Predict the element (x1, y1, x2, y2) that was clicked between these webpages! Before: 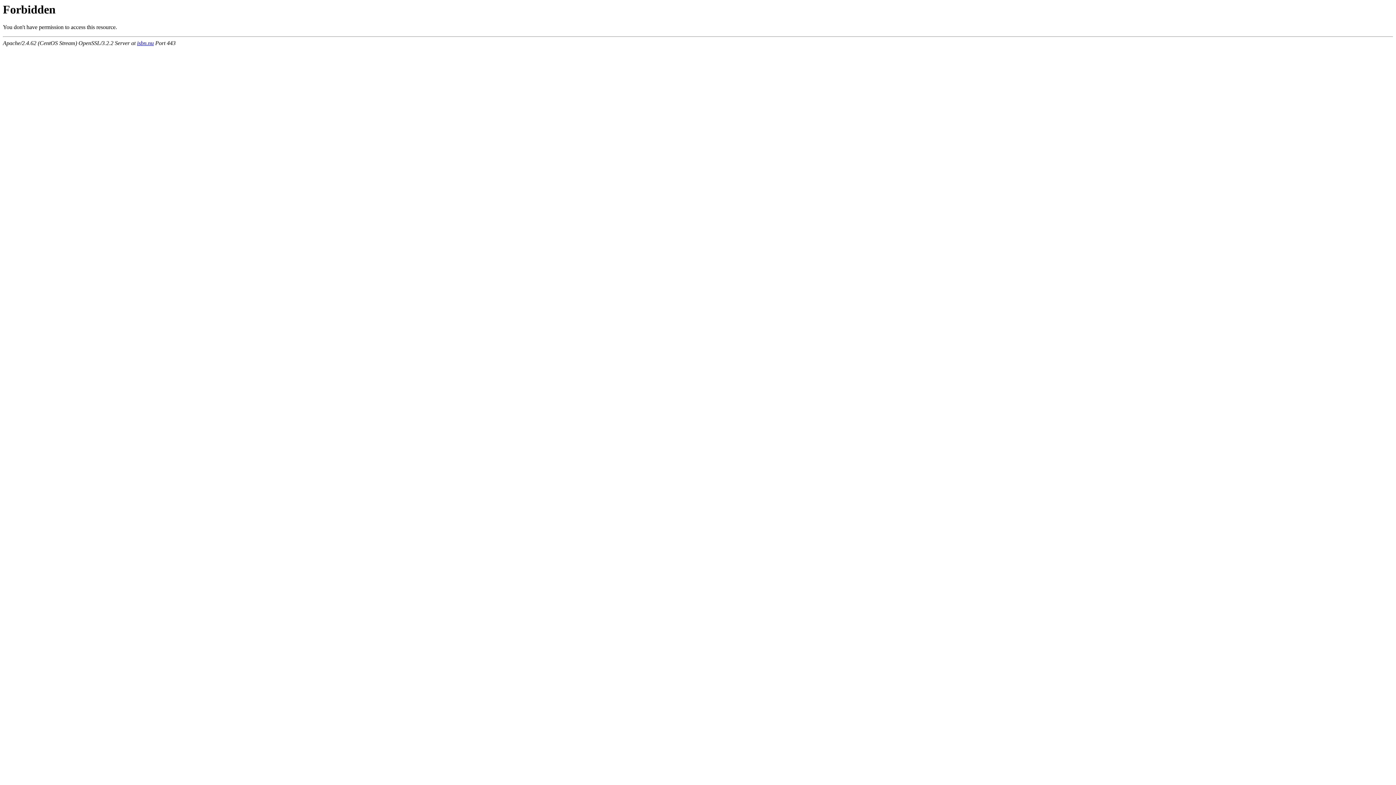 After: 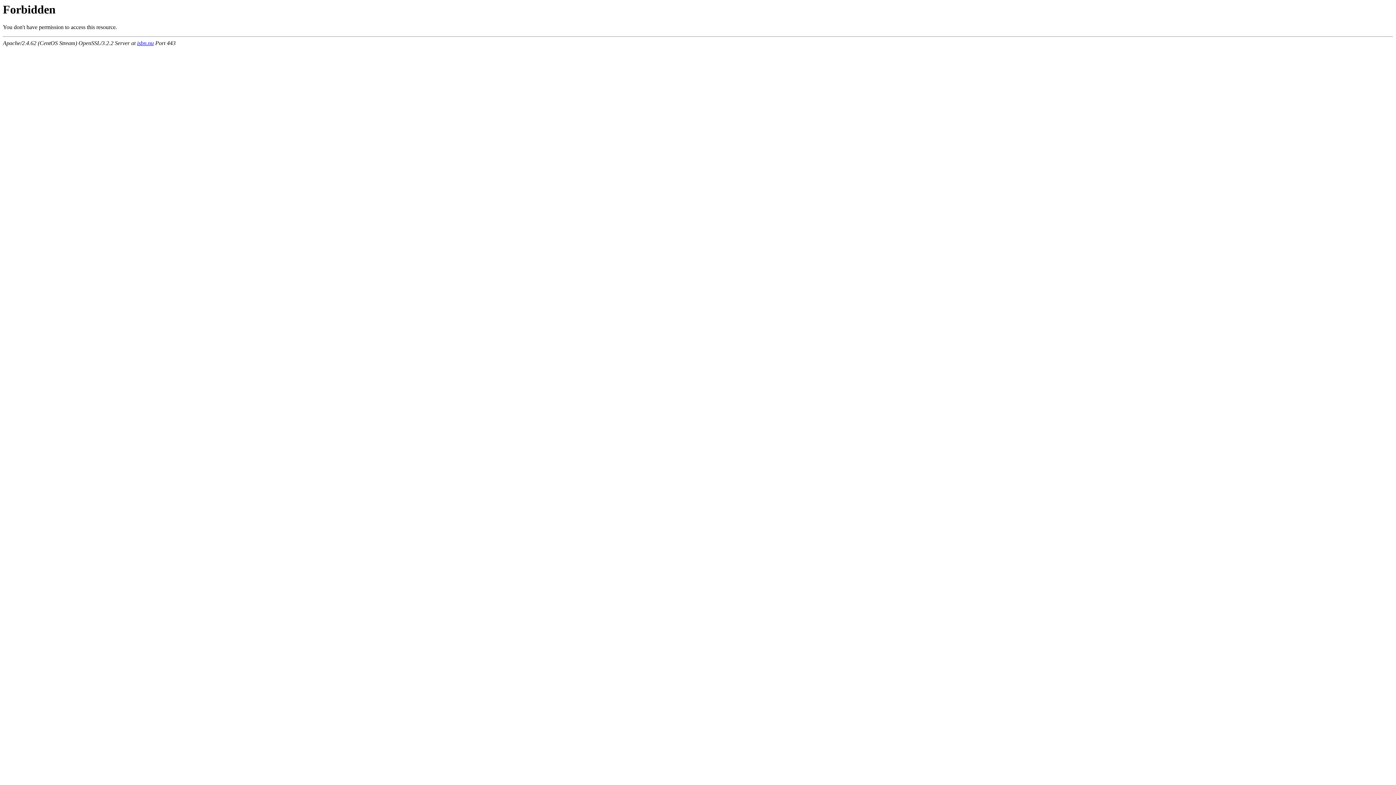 Action: label: isbn.nu bbox: (137, 40, 153, 46)